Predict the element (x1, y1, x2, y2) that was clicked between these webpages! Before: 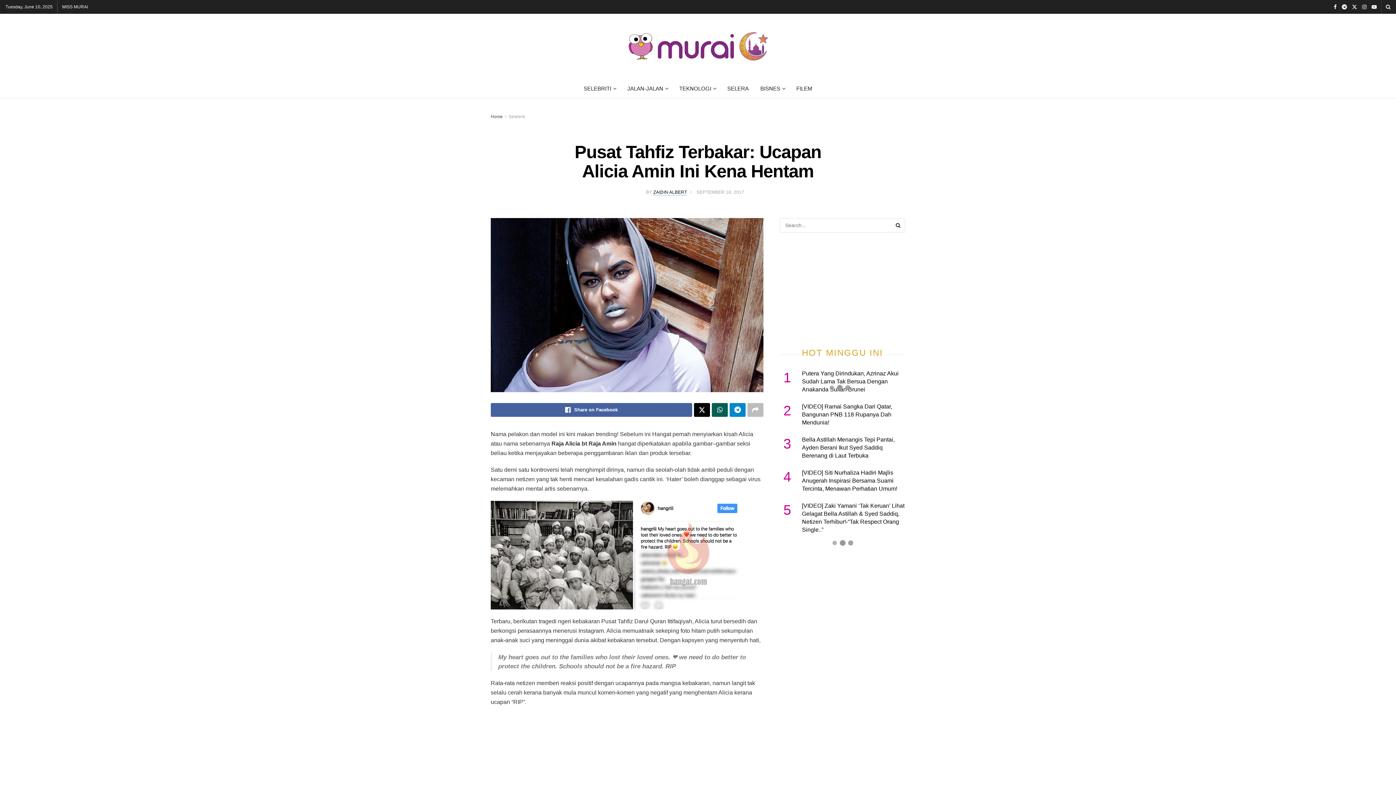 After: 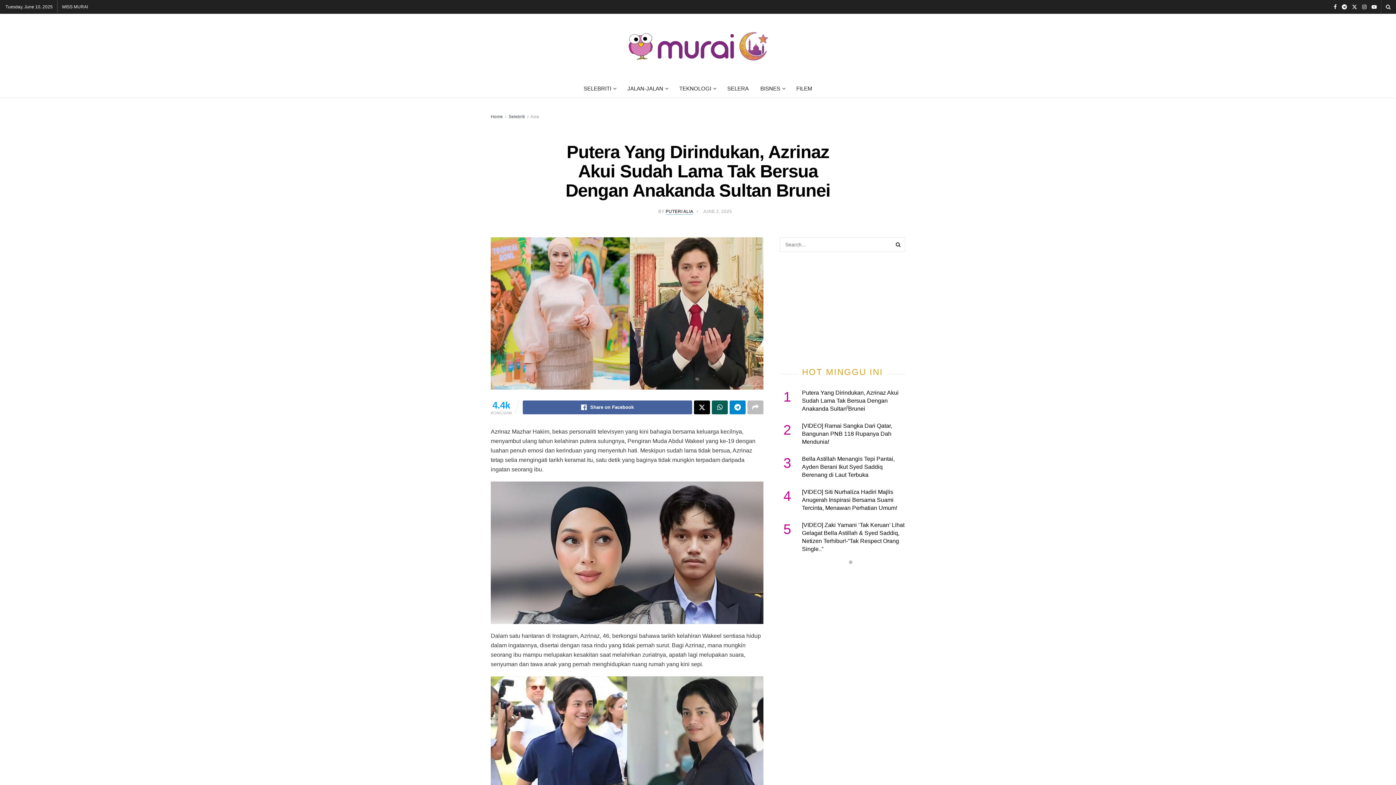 Action: label: Putera Yang Dirindukan, Azrinaz Akui Sudah Lama Tak Bersua Dengan Anakanda Sultan Brunei bbox: (802, 370, 898, 392)